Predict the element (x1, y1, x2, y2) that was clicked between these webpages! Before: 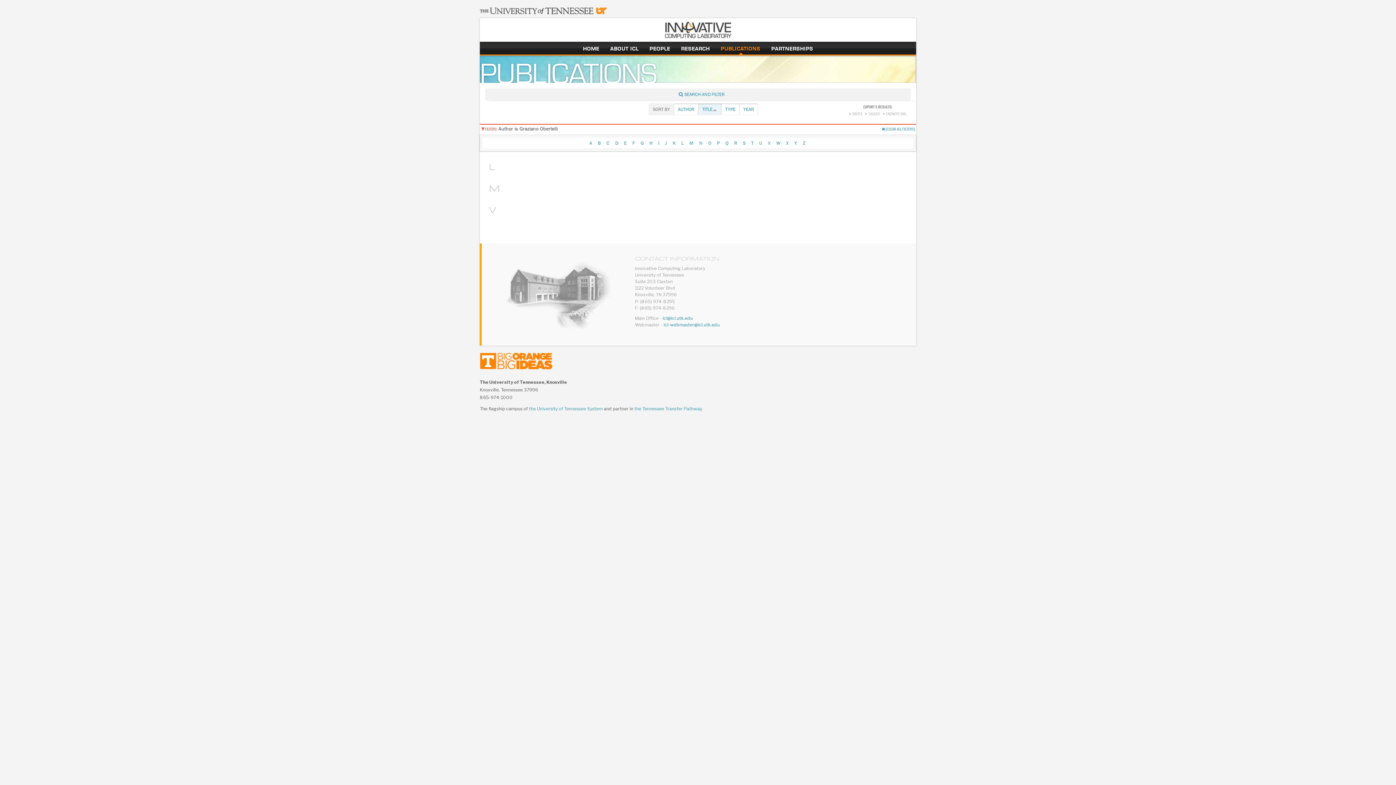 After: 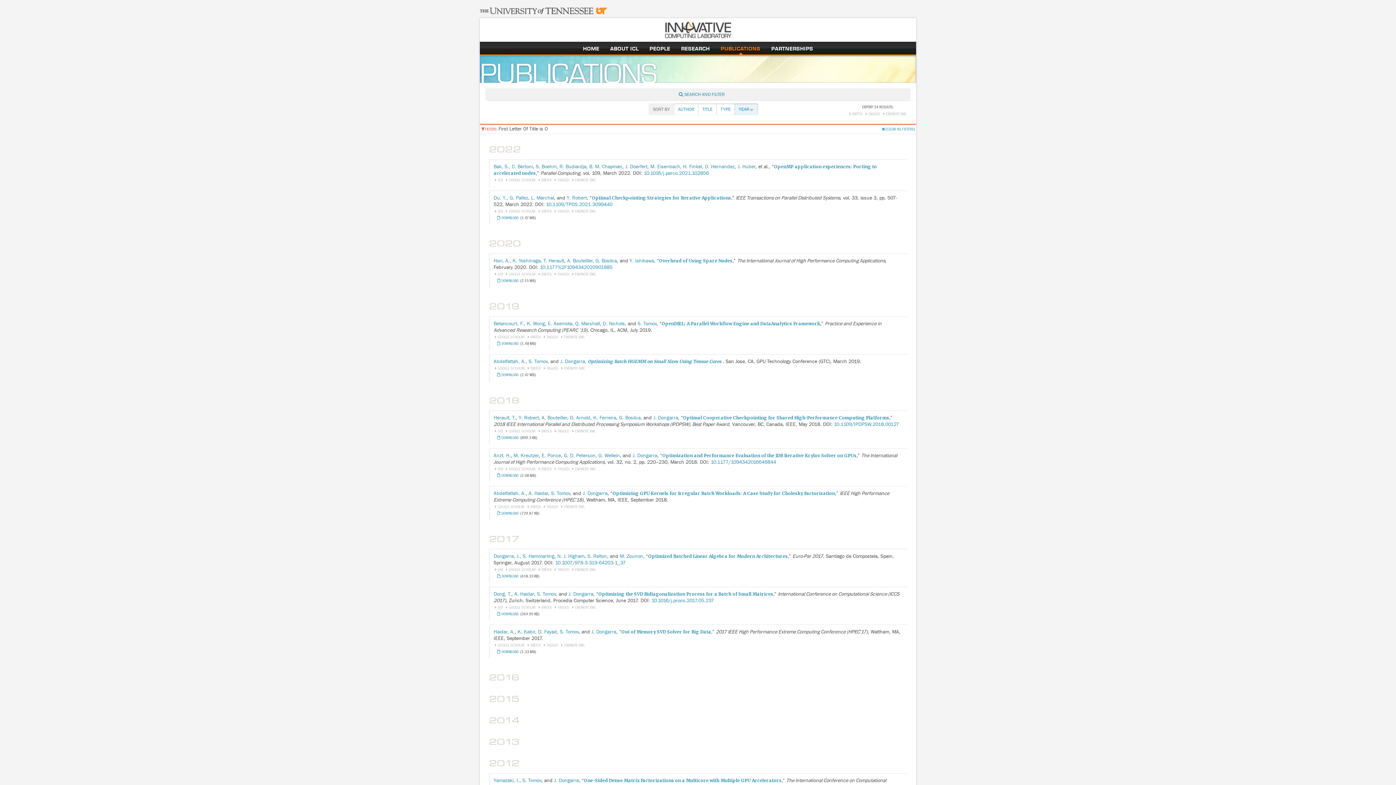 Action: bbox: (706, 140, 713, 145) label: O